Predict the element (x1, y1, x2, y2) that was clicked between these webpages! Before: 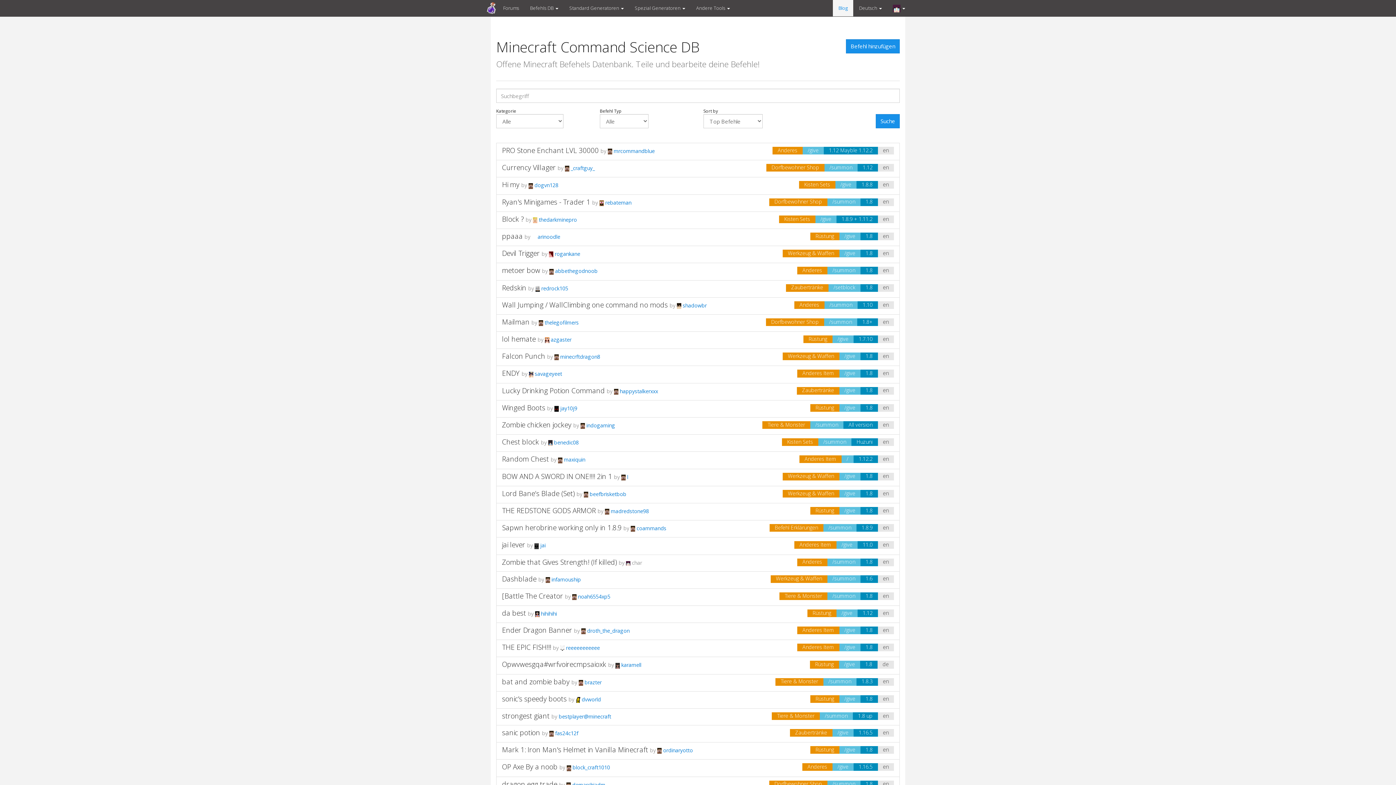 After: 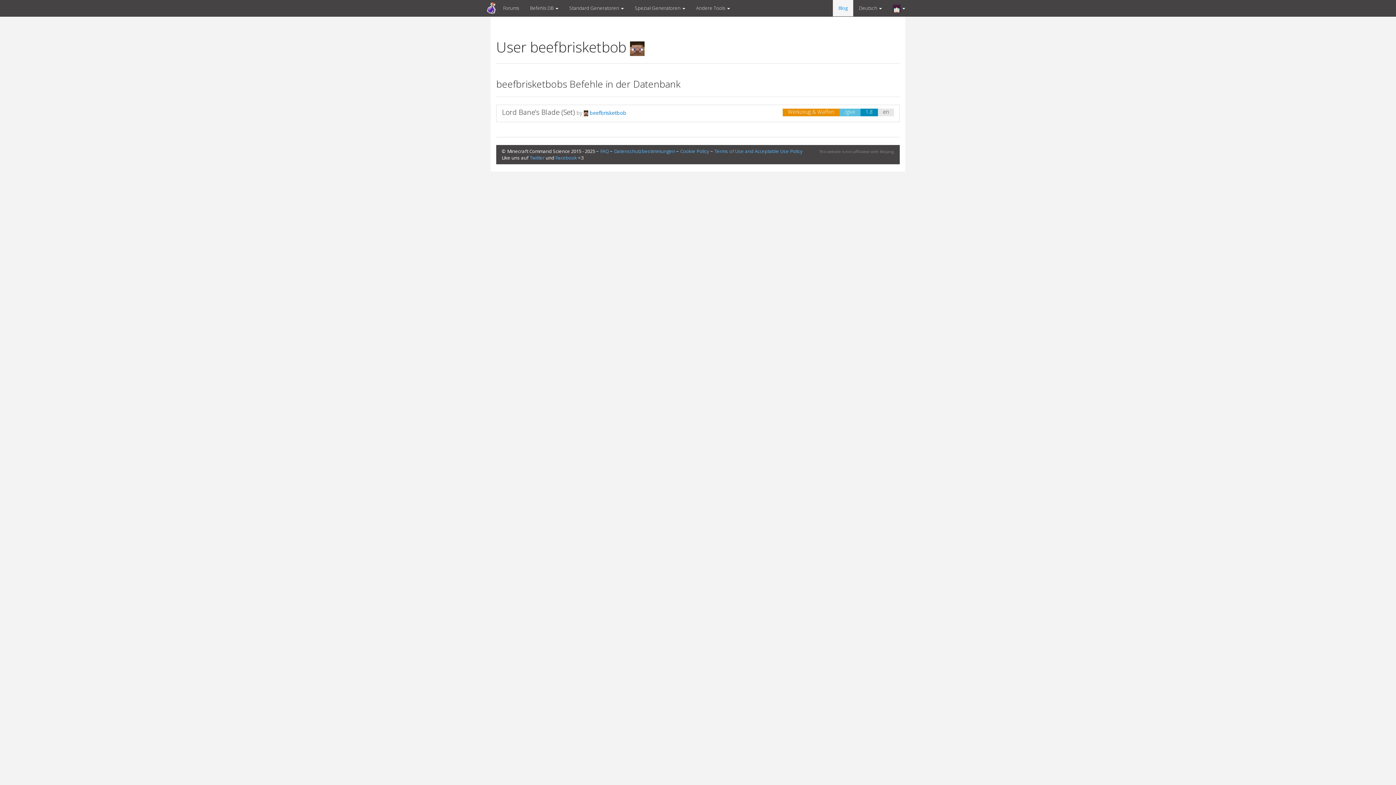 Action: label:  beefbrisketbob bbox: (584, 490, 626, 497)